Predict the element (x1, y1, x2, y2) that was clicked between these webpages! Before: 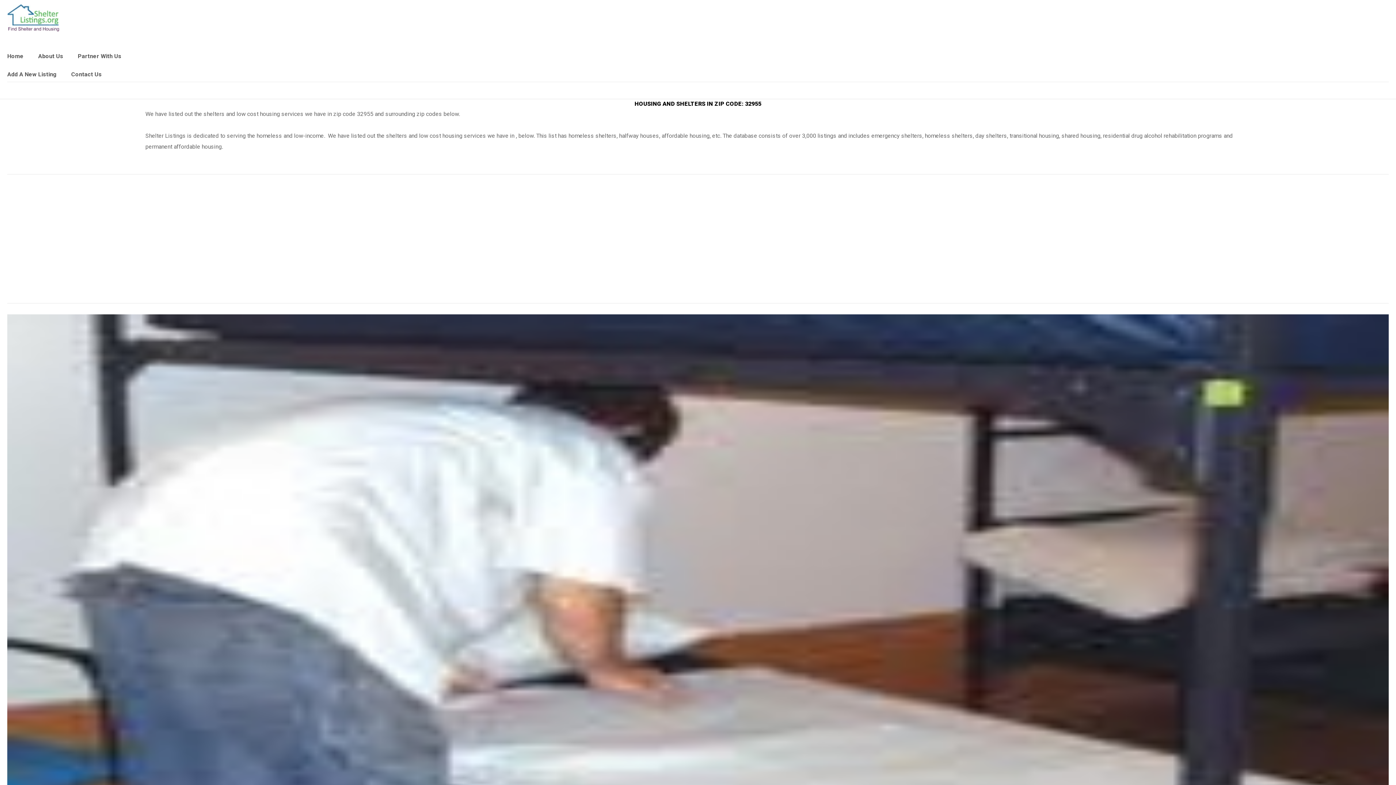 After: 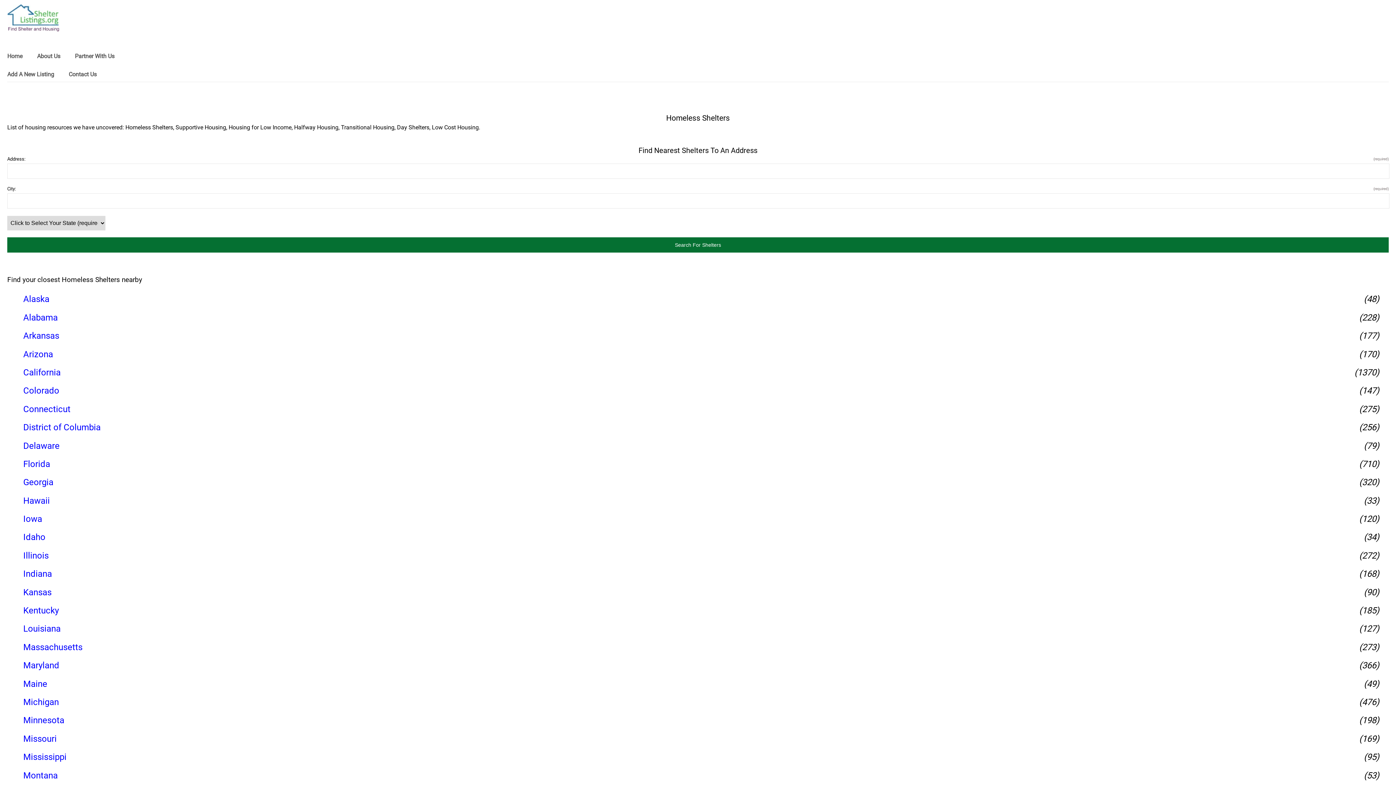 Action: bbox: (7, 4, 59, 31) label: logo